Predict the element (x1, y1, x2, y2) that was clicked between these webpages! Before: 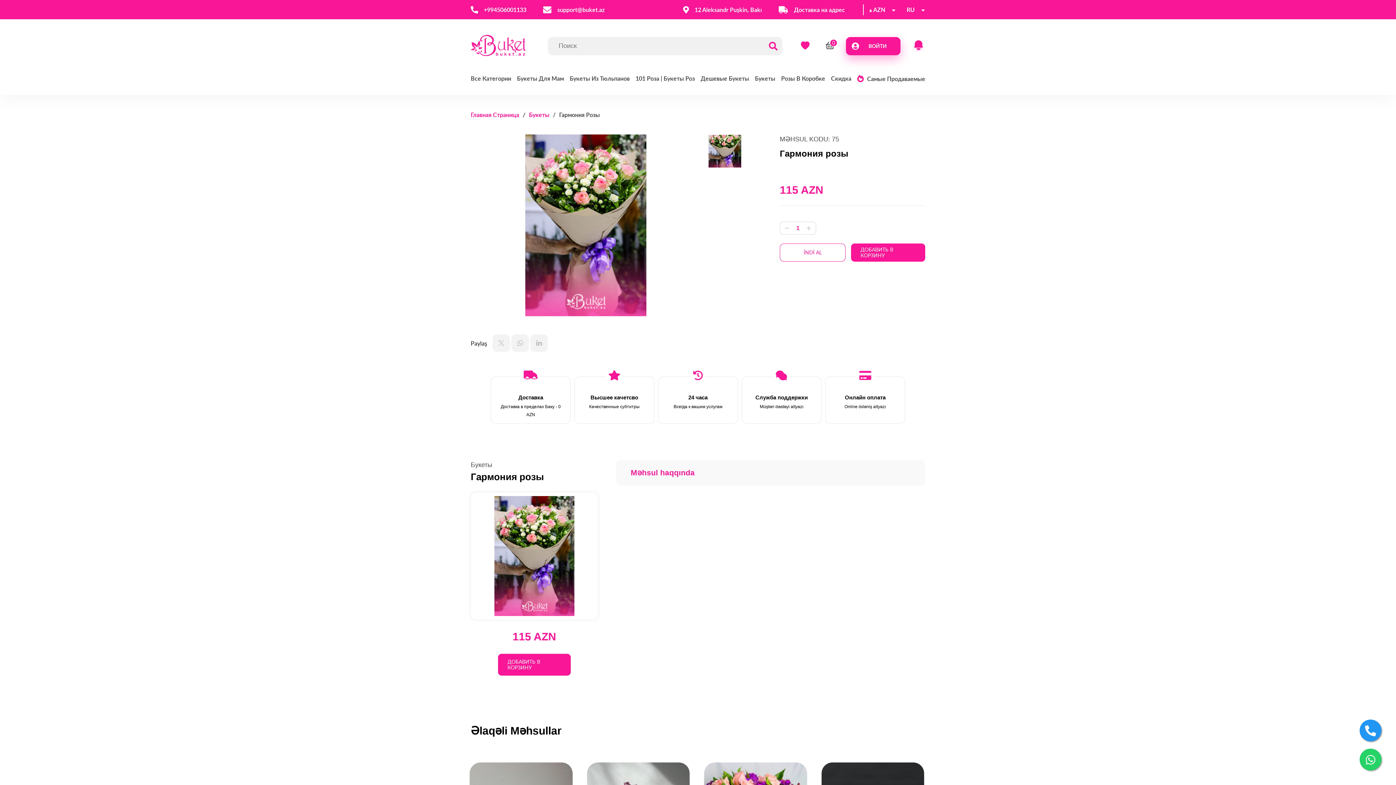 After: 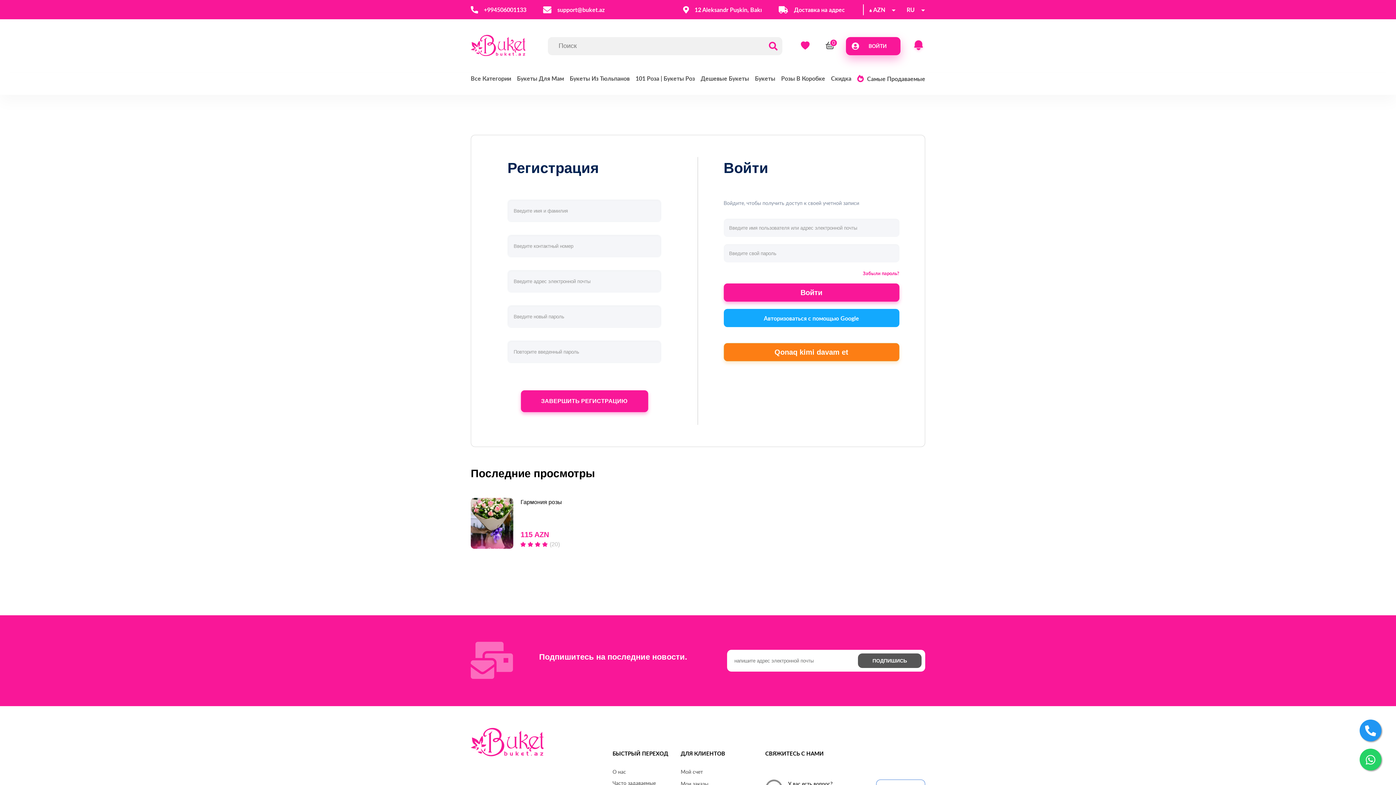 Action: bbox: (801, 41, 809, 49)